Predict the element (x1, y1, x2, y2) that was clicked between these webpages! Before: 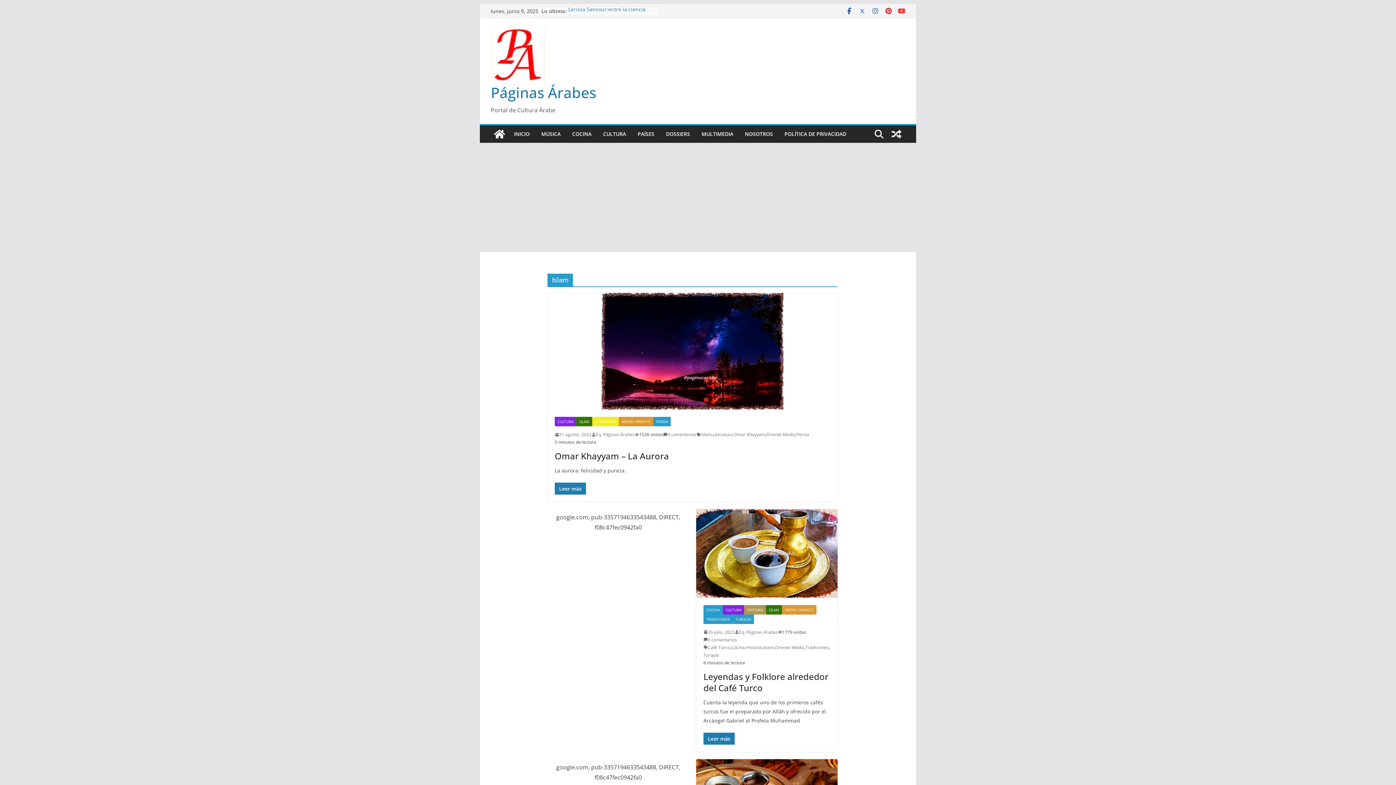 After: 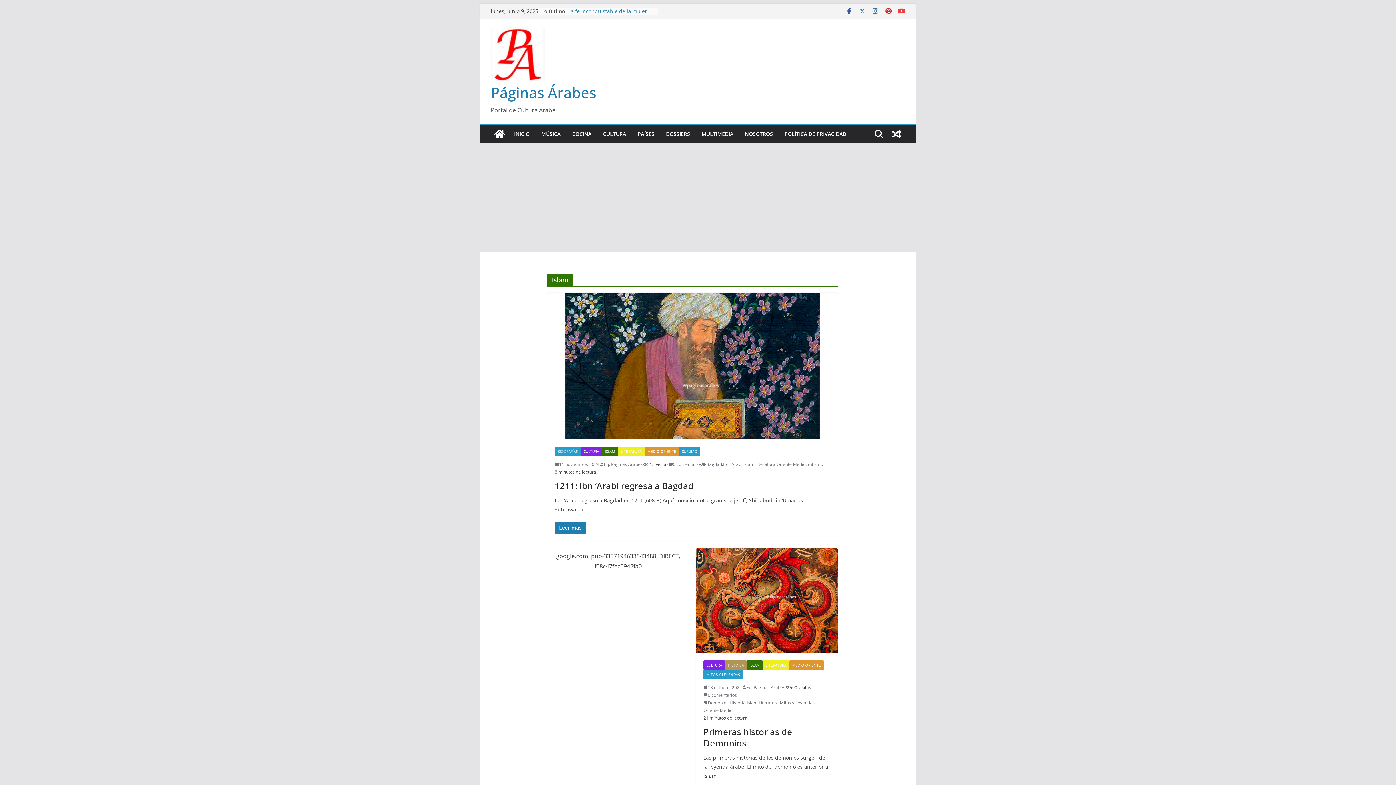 Action: bbox: (766, 605, 782, 614) label: ISLAM